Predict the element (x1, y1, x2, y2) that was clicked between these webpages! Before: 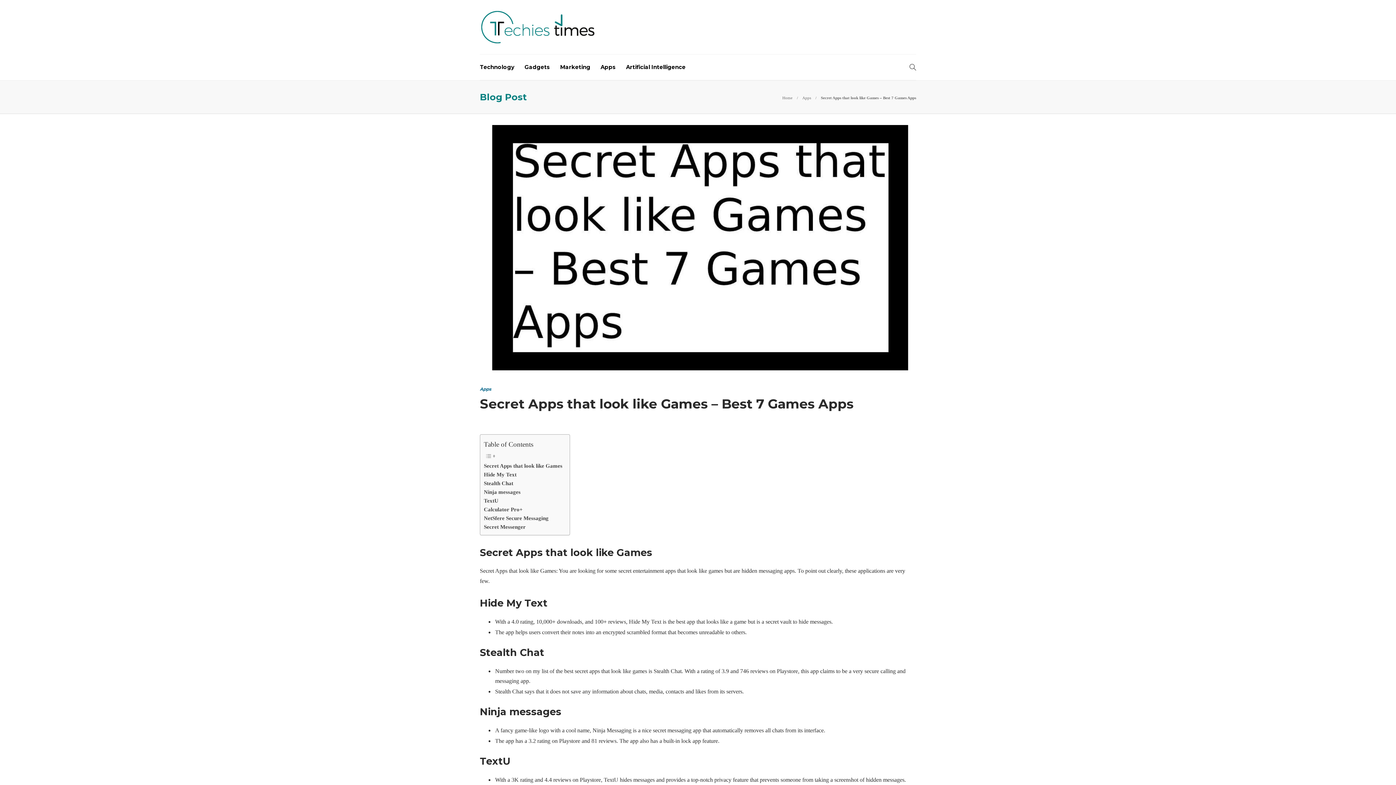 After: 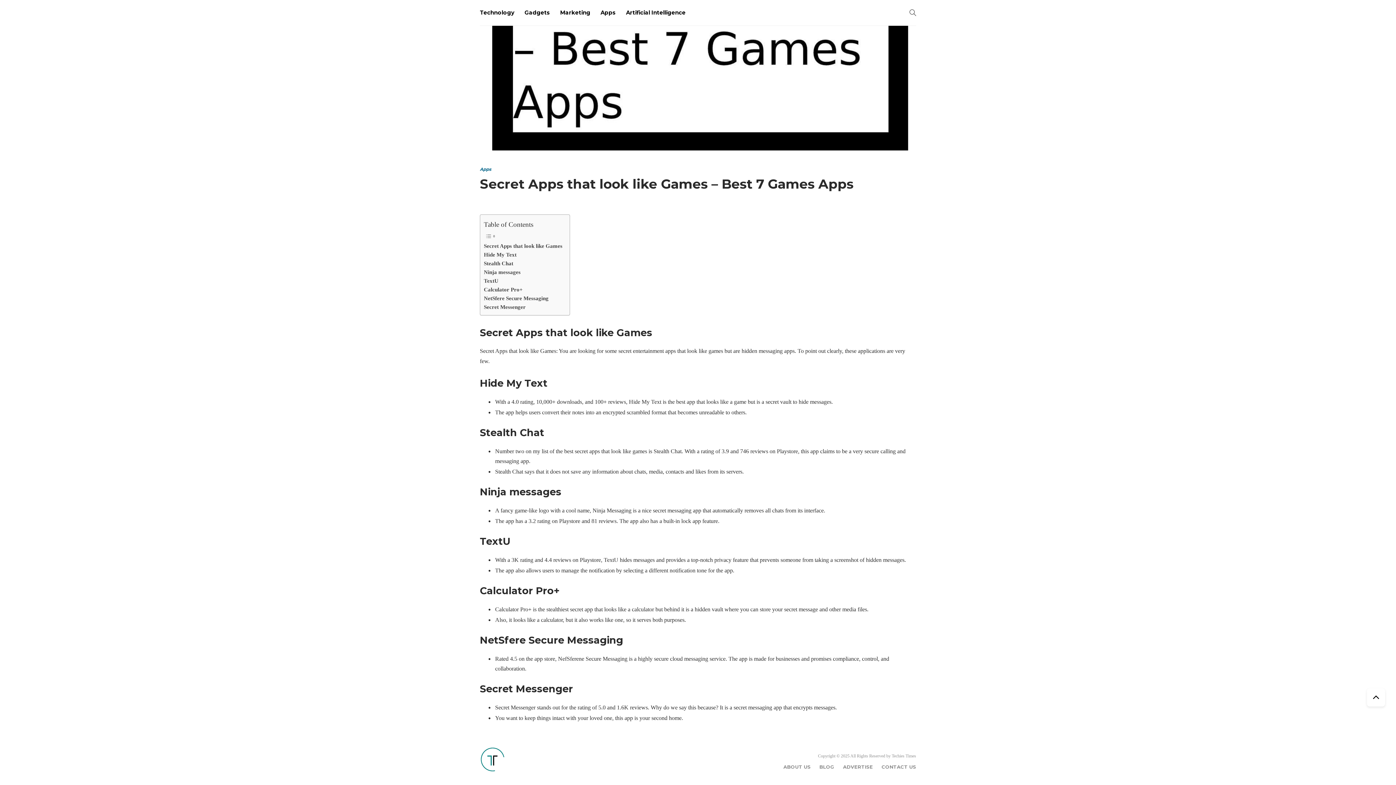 Action: bbox: (484, 487, 520, 496) label: Ninja messages